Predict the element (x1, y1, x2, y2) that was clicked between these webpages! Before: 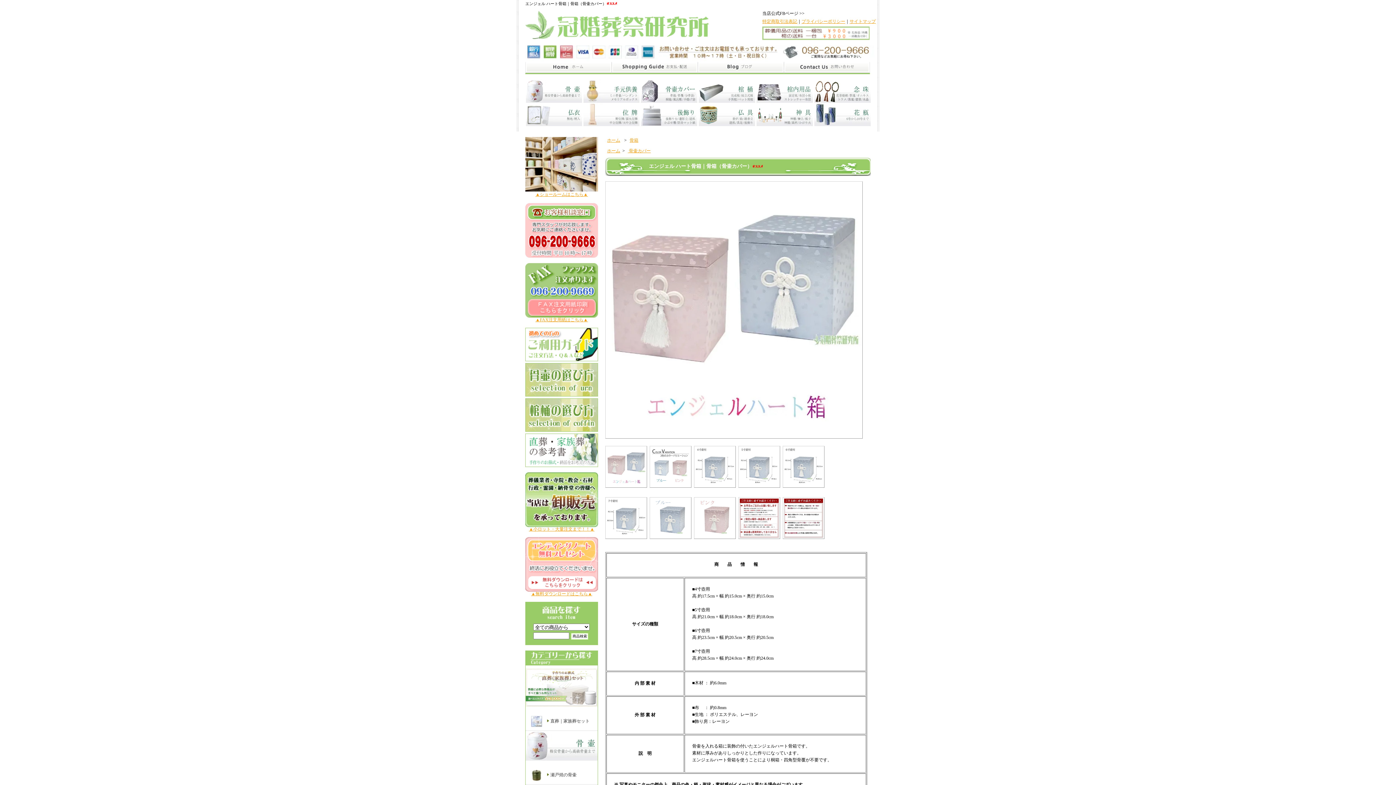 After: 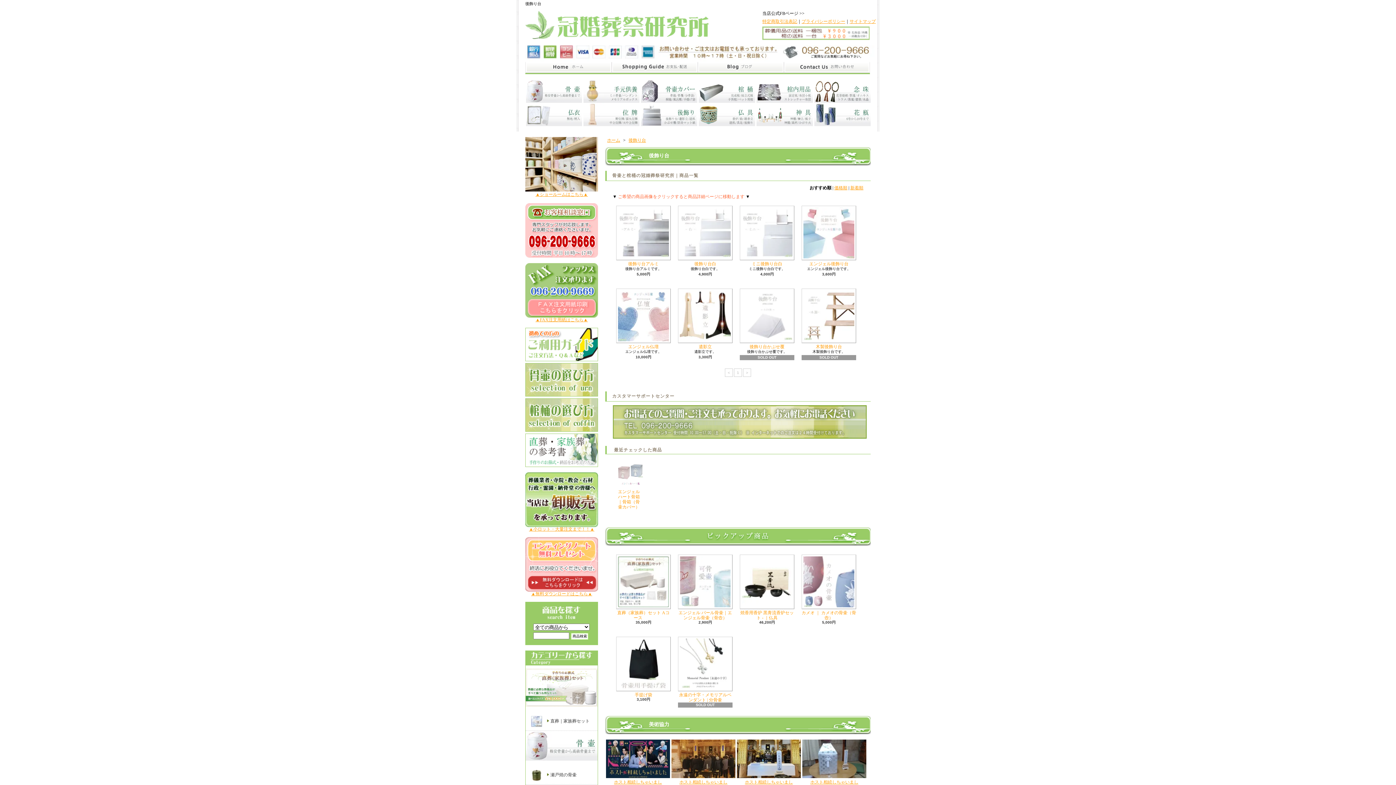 Action: bbox: (640, 122, 697, 127)